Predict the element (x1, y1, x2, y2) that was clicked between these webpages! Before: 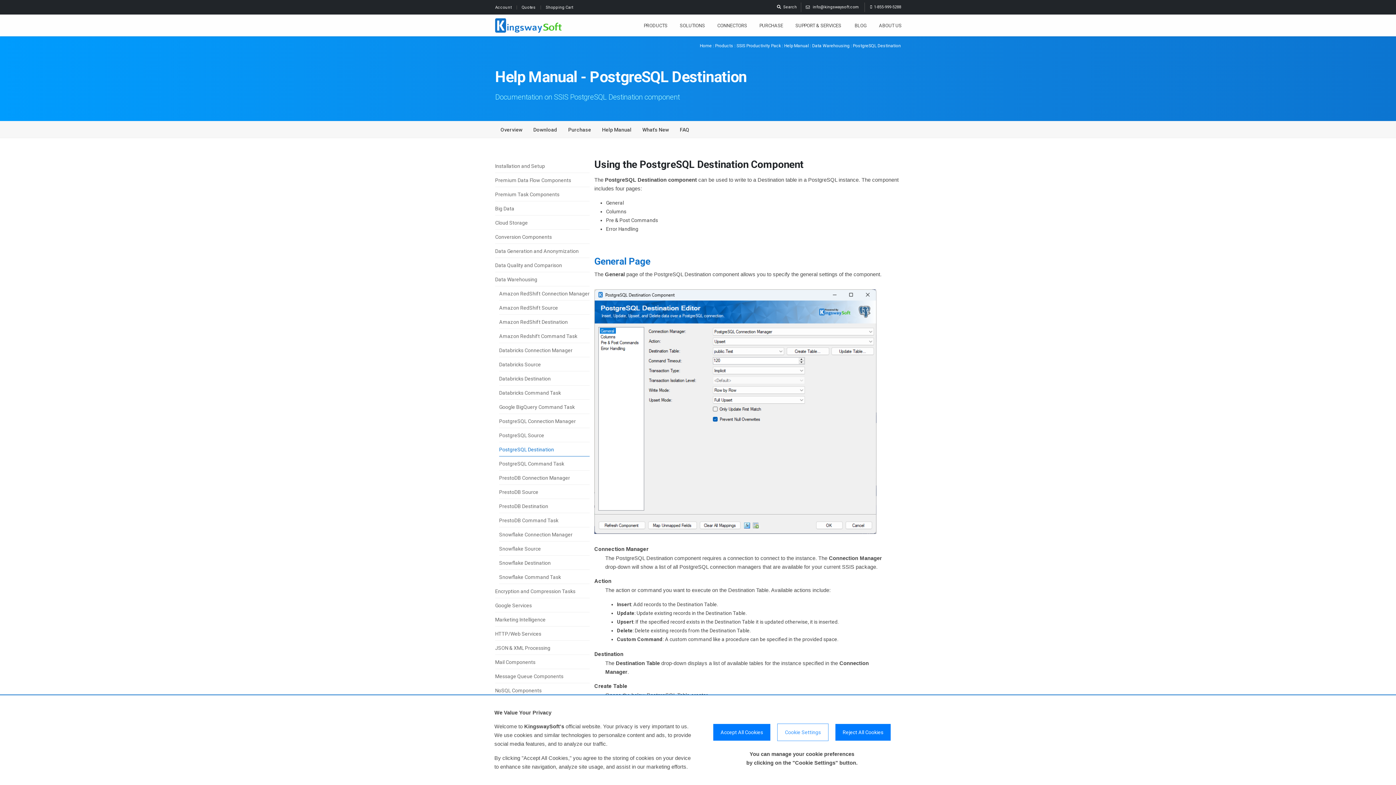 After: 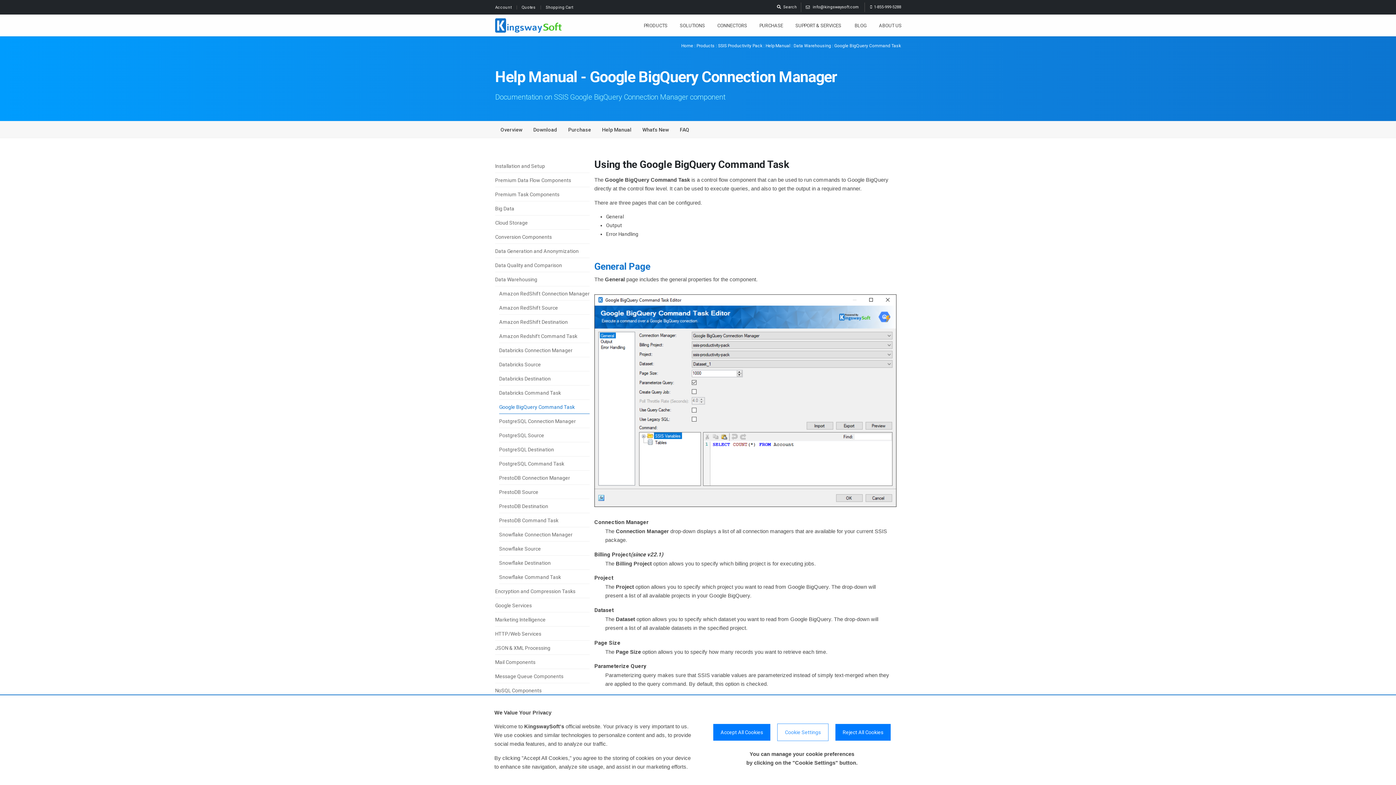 Action: label: Google BigQuery Command Task bbox: (499, 400, 589, 414)